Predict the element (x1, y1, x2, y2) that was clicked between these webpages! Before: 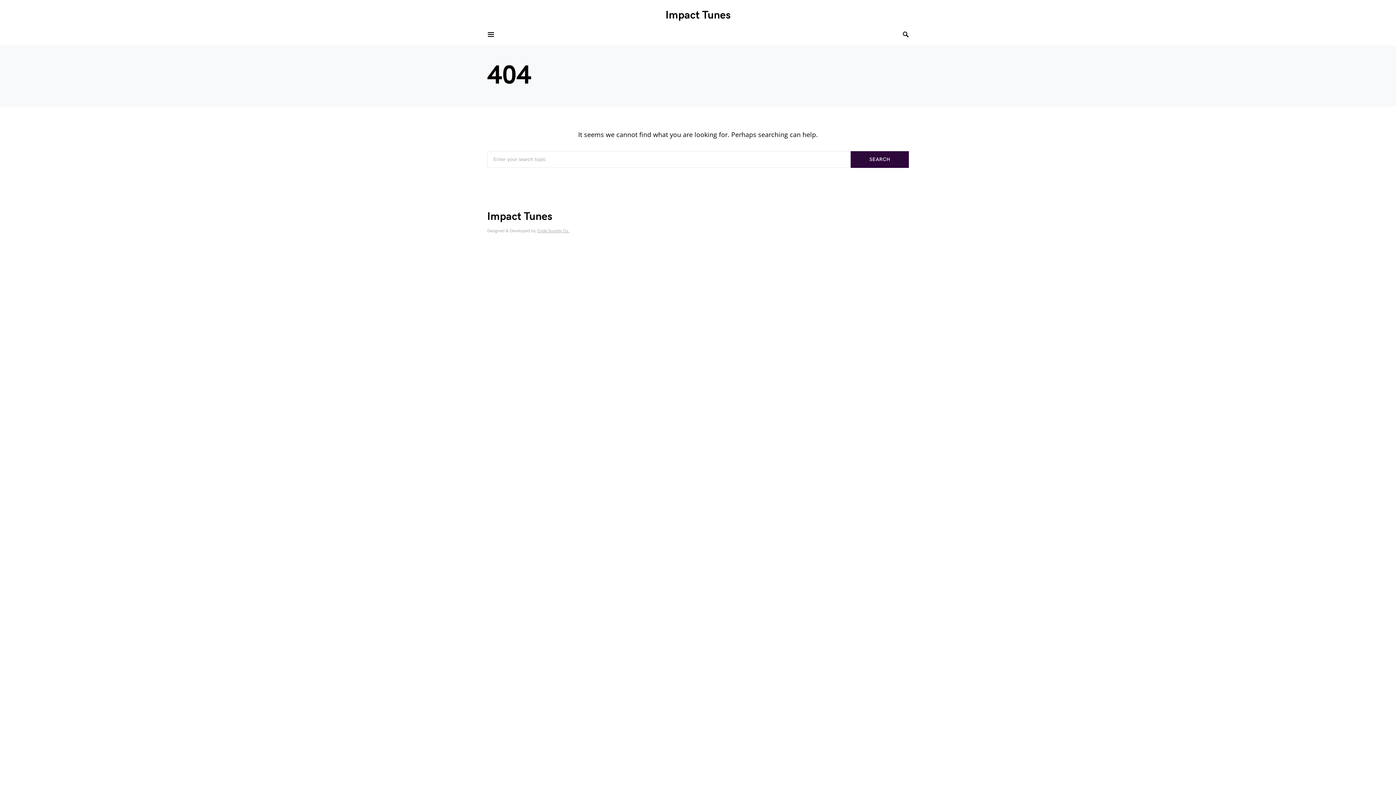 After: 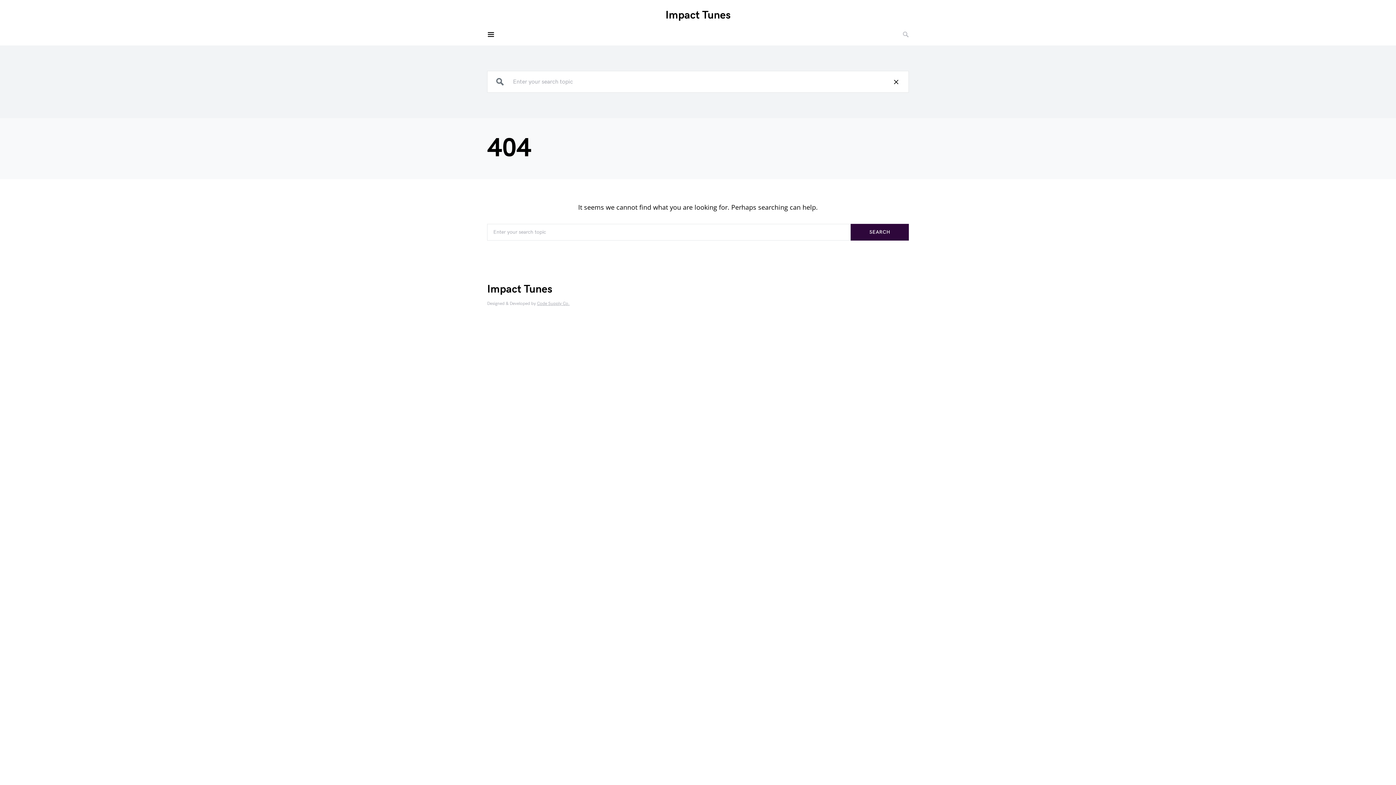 Action: bbox: (903, 28, 909, 40)